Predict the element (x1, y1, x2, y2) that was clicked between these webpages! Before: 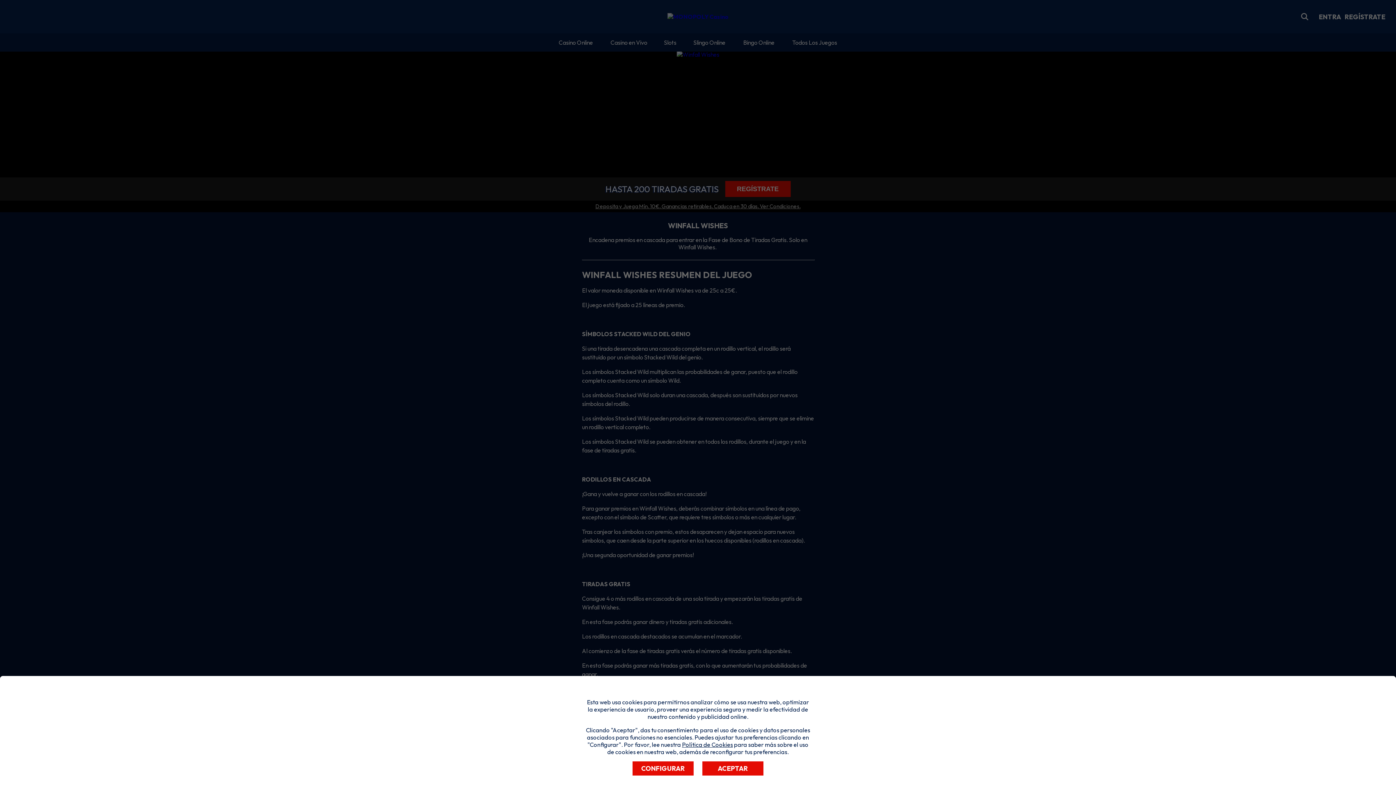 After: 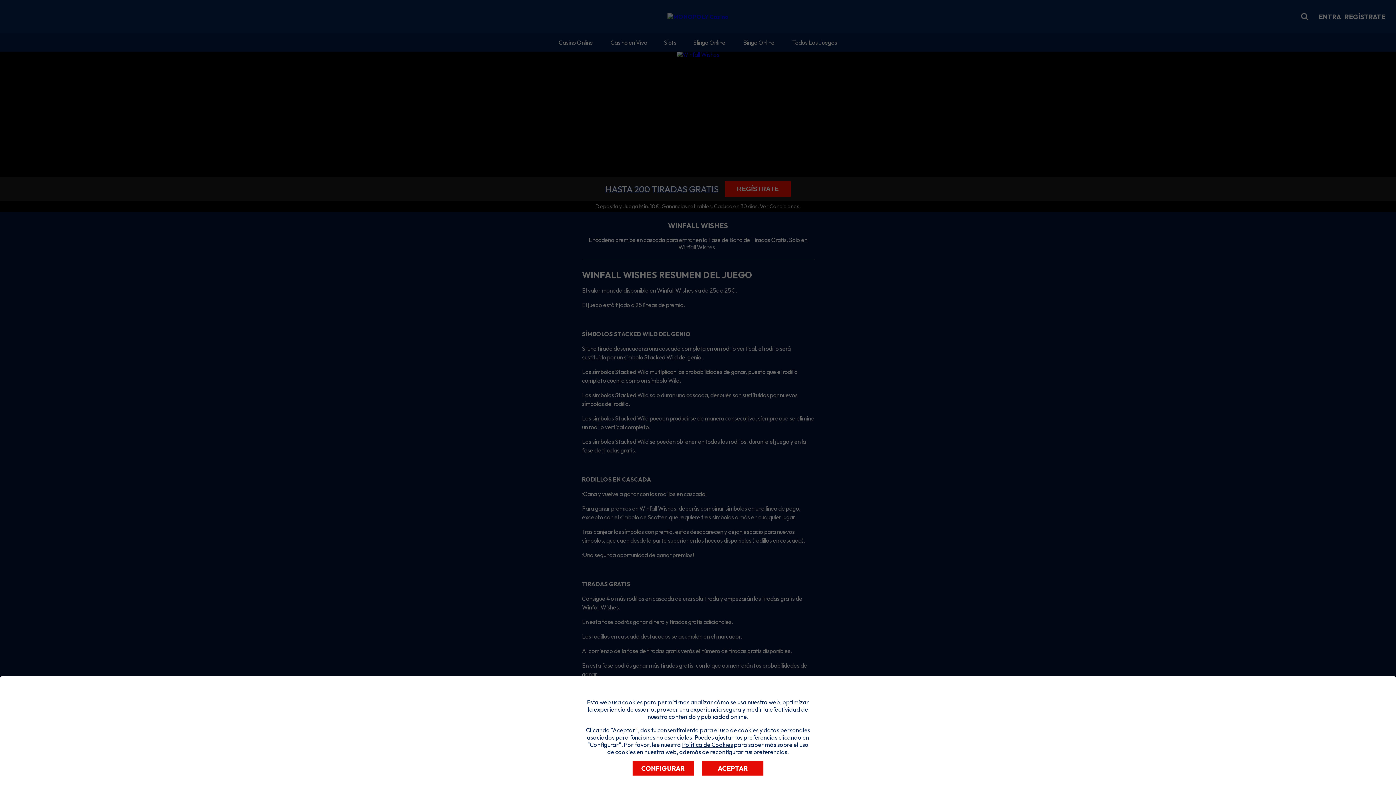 Action: bbox: (682, 741, 733, 748) label: Política de Cookies